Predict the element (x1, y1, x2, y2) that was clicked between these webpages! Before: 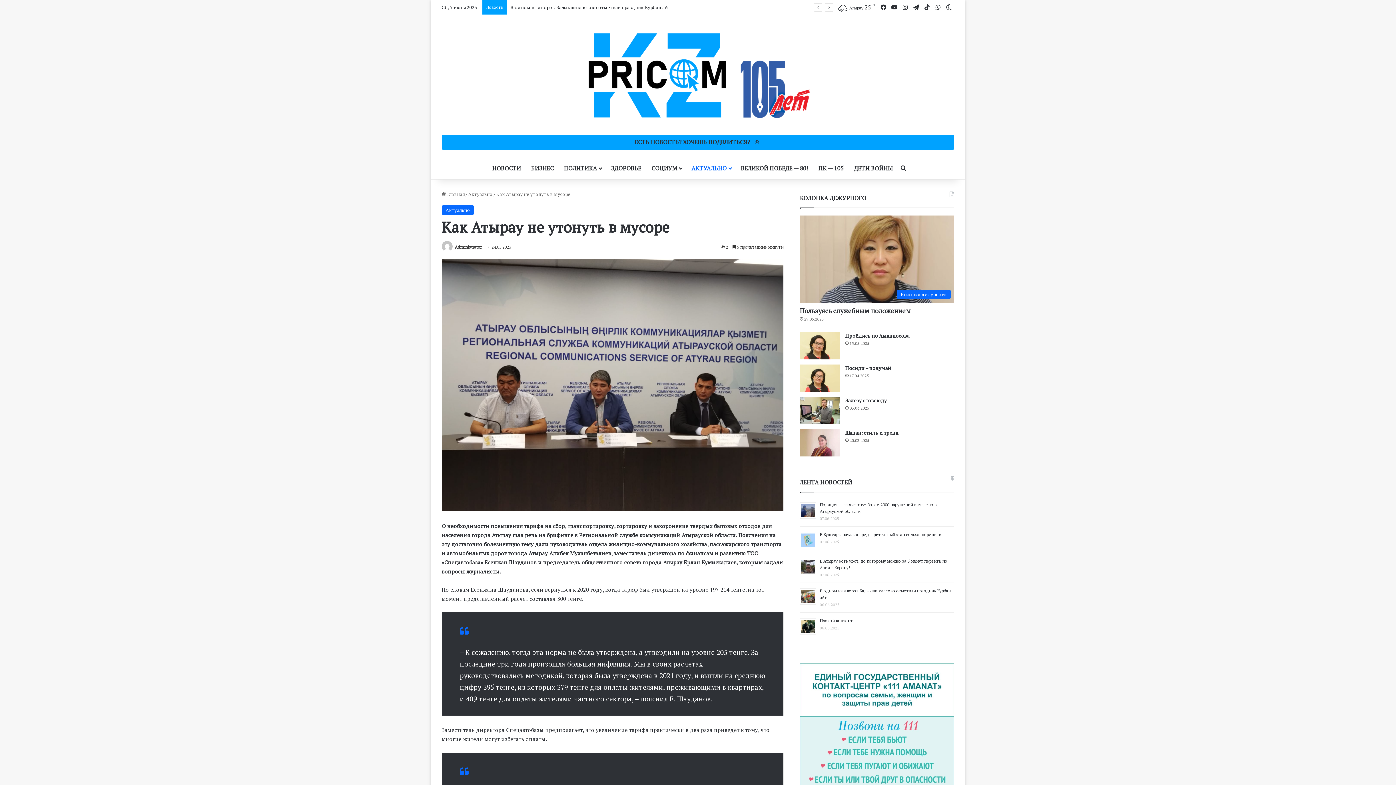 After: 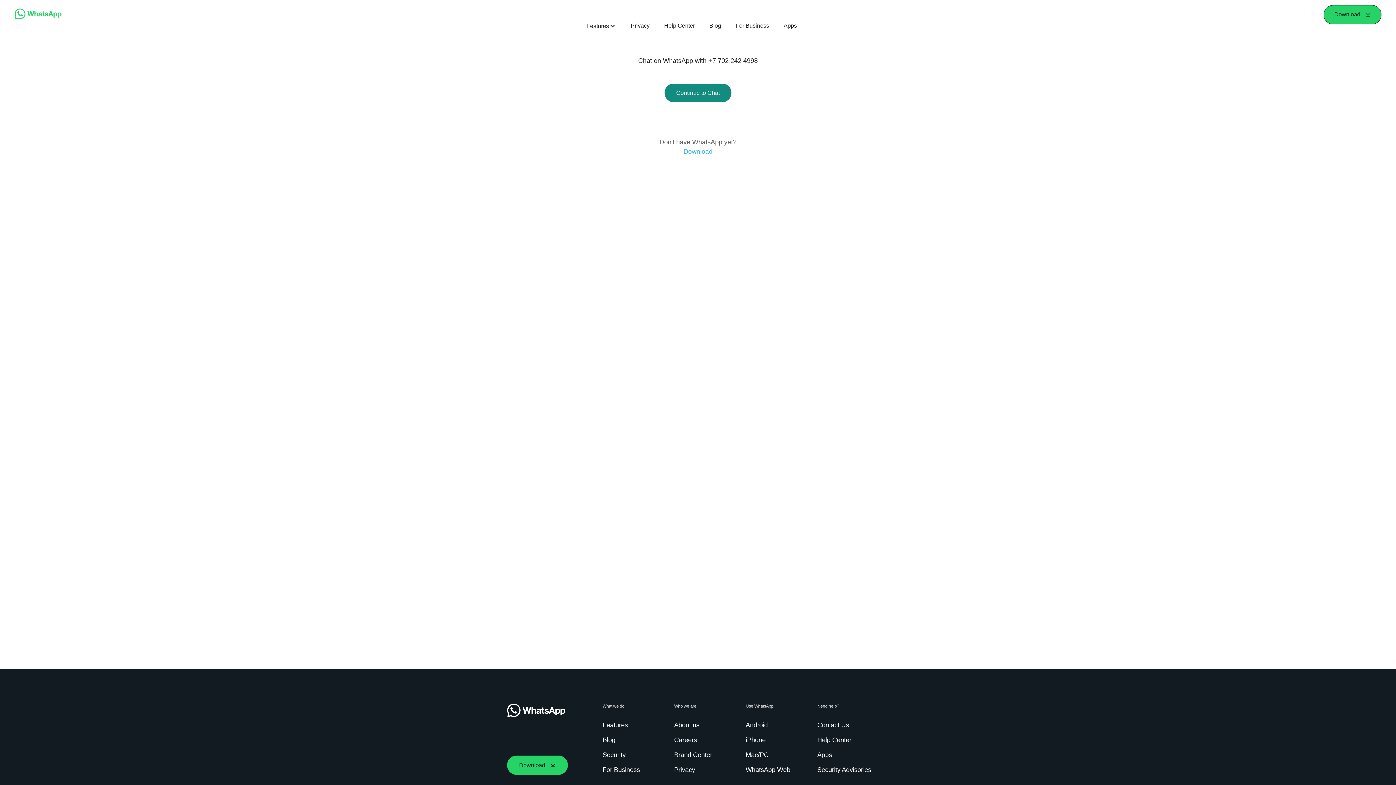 Action: label: ЕСТЬ НОВОСТЬ? ХОЧЕШЬ ПОДЕЛИТЬСЯ? bbox: (441, 135, 954, 149)